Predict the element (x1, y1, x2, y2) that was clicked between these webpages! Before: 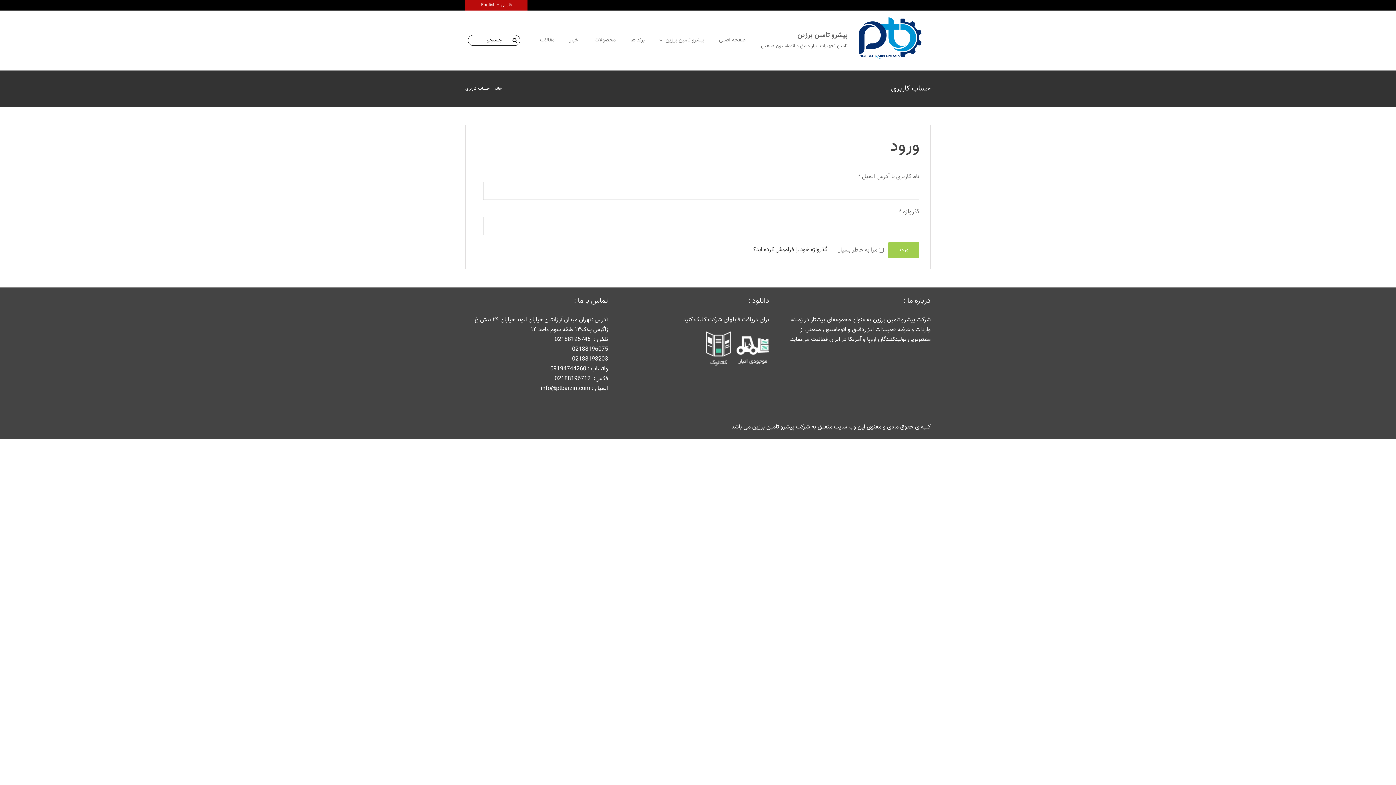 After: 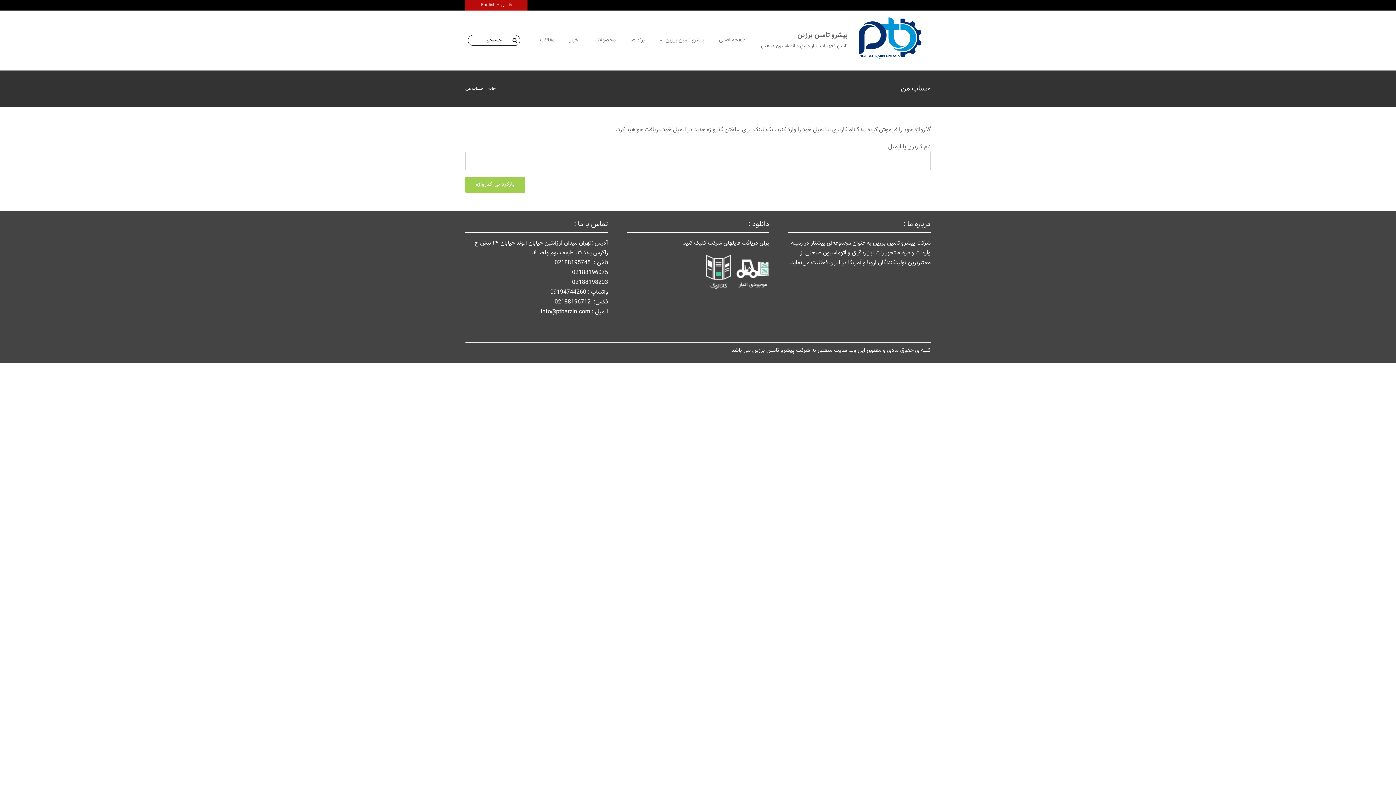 Action: bbox: (753, 245, 827, 254) label: گذرواژه خود را فراموش کرده اید؟